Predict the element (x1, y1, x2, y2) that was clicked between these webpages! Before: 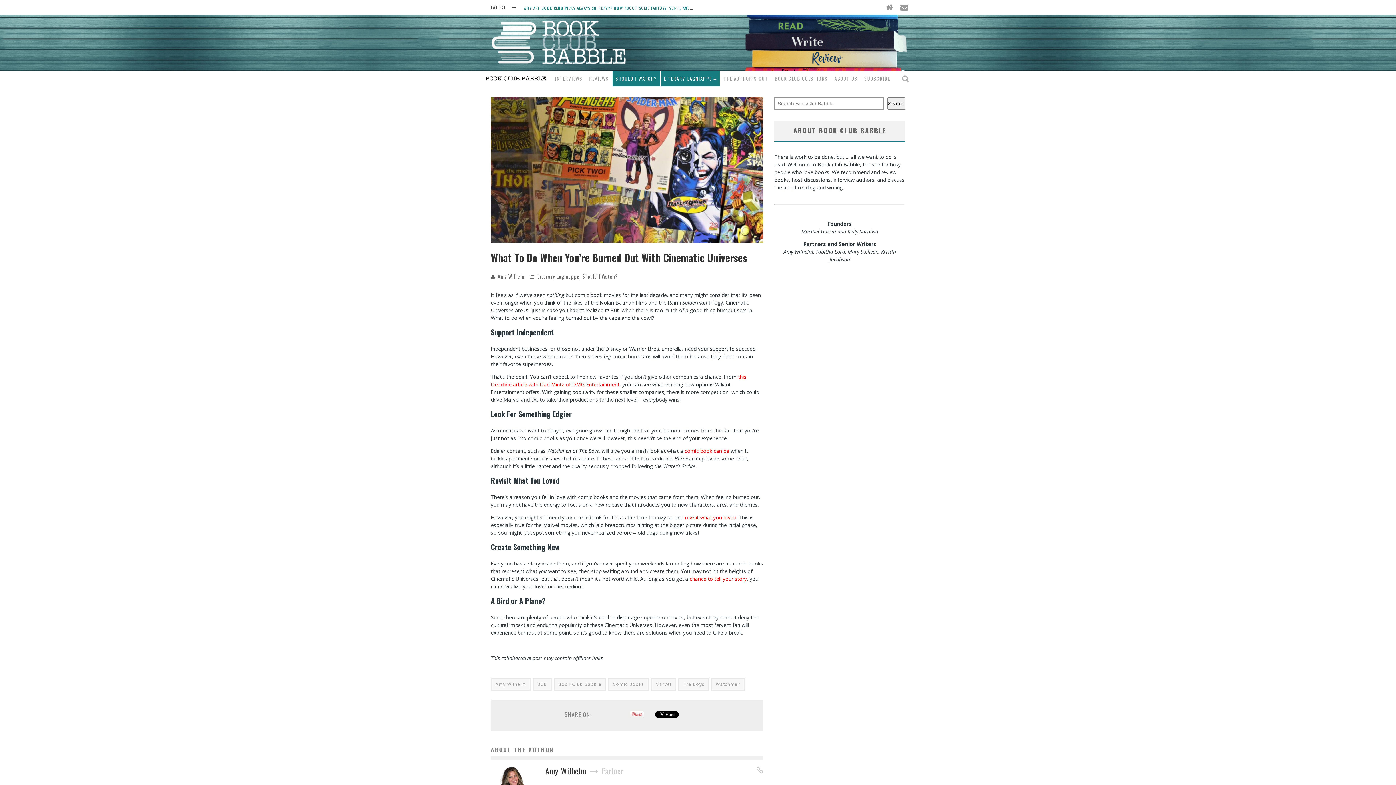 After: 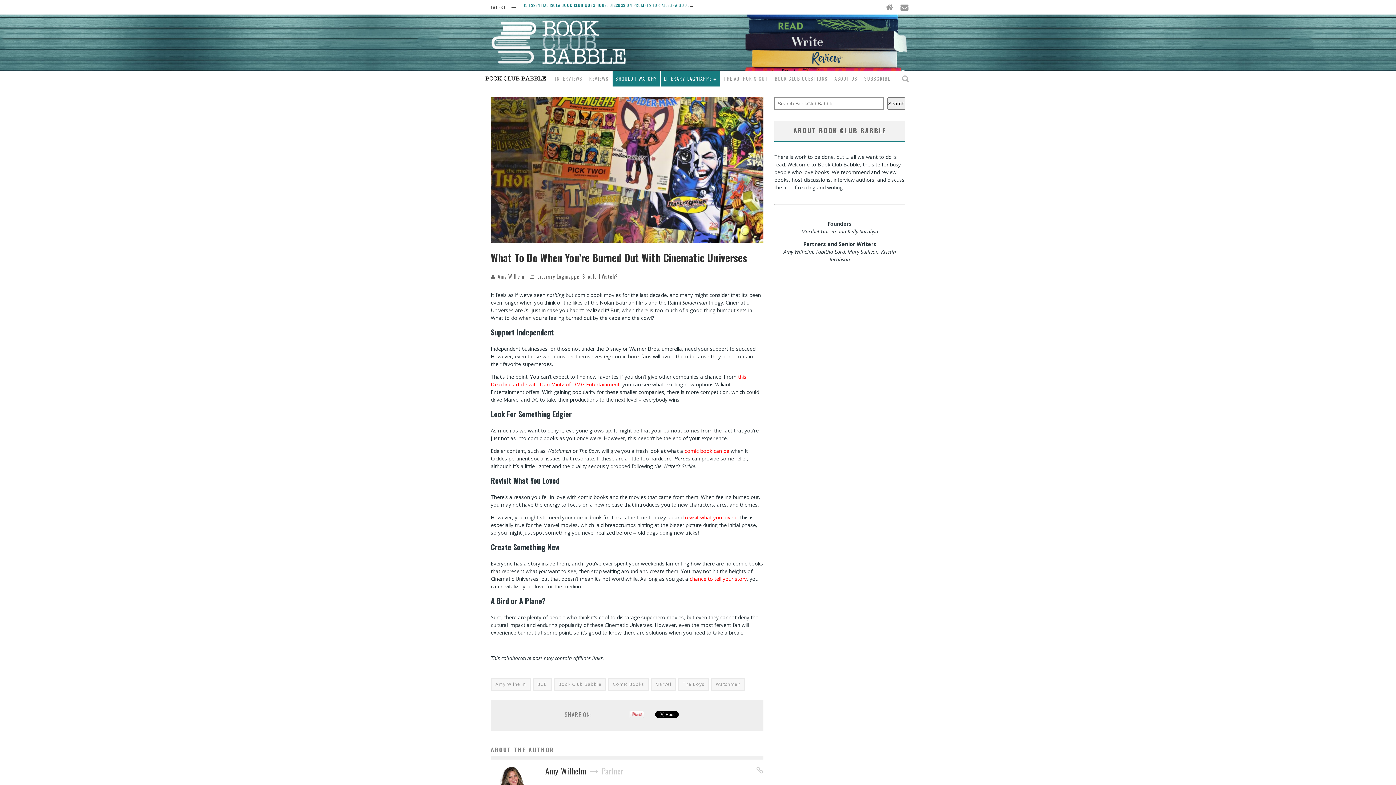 Action: bbox: (629, 713, 644, 720)